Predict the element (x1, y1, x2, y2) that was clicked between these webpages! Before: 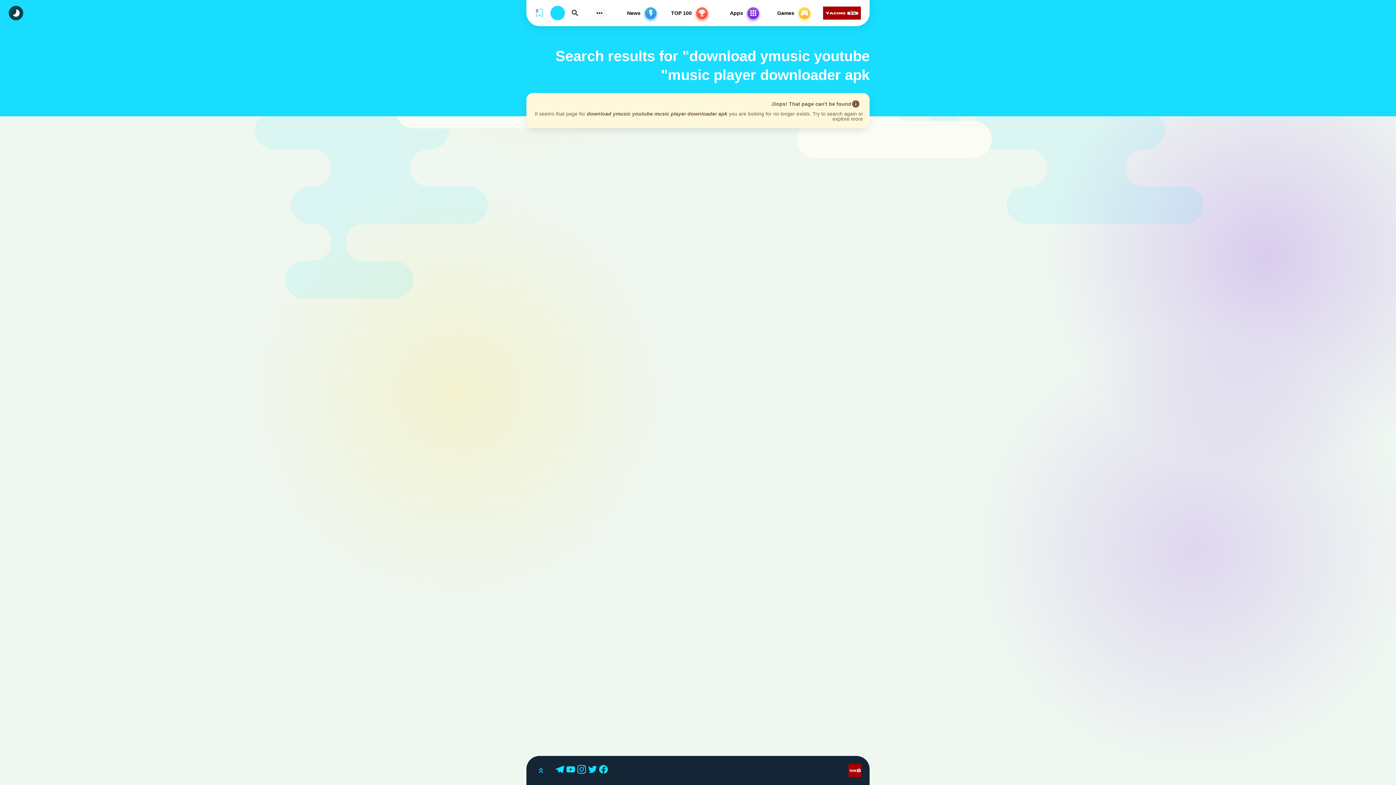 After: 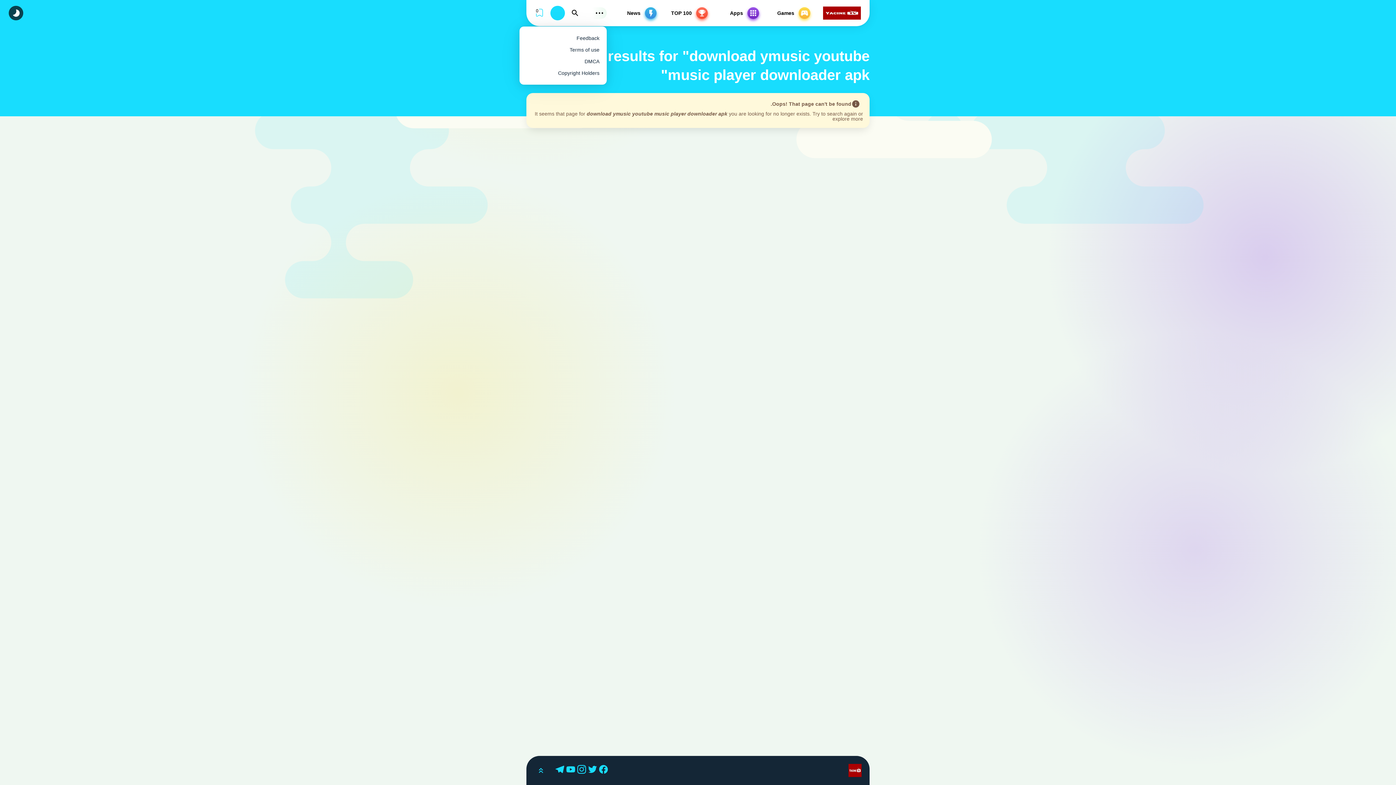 Action: label: Subs Menu bbox: (592, 7, 606, 18)